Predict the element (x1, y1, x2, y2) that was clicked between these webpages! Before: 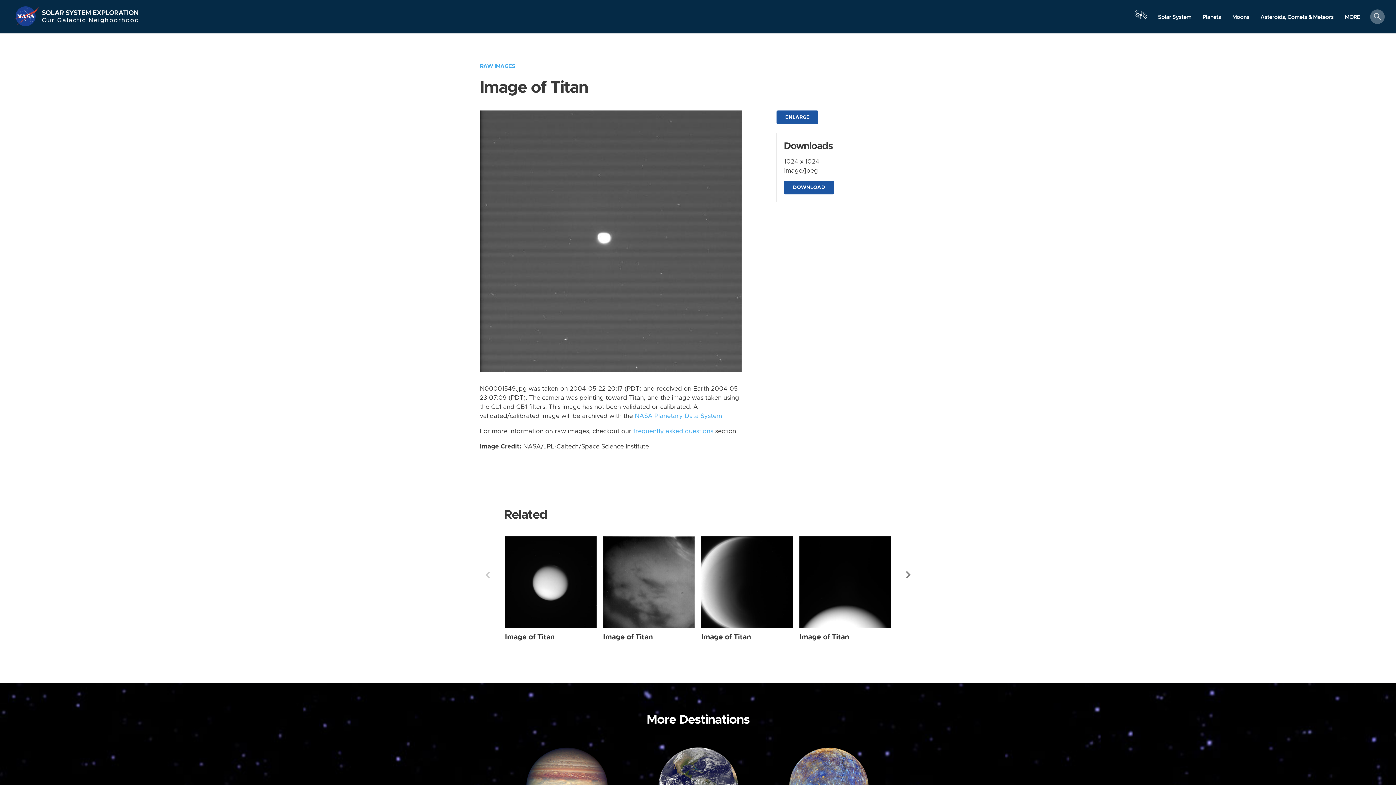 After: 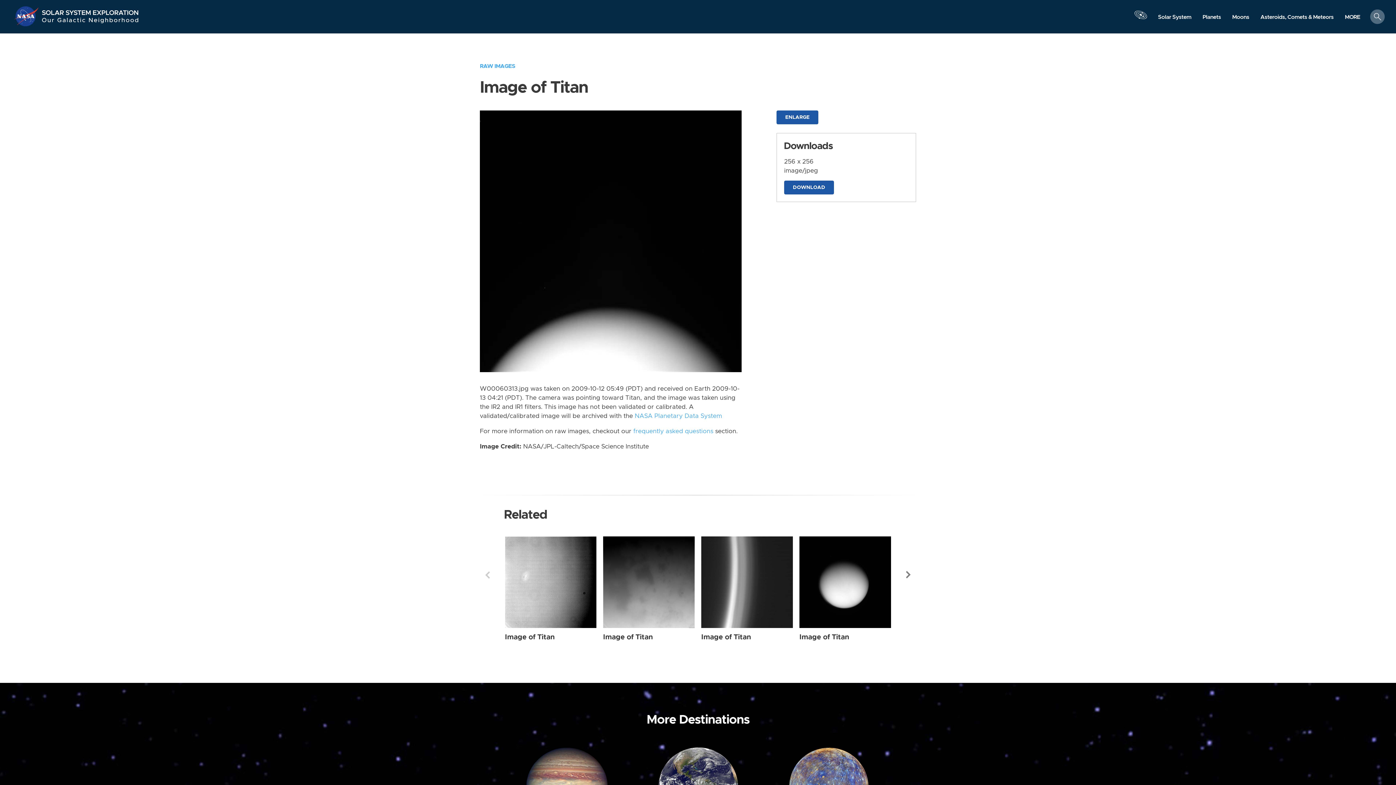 Action: label: Image of Titan bbox: (799, 633, 849, 640)